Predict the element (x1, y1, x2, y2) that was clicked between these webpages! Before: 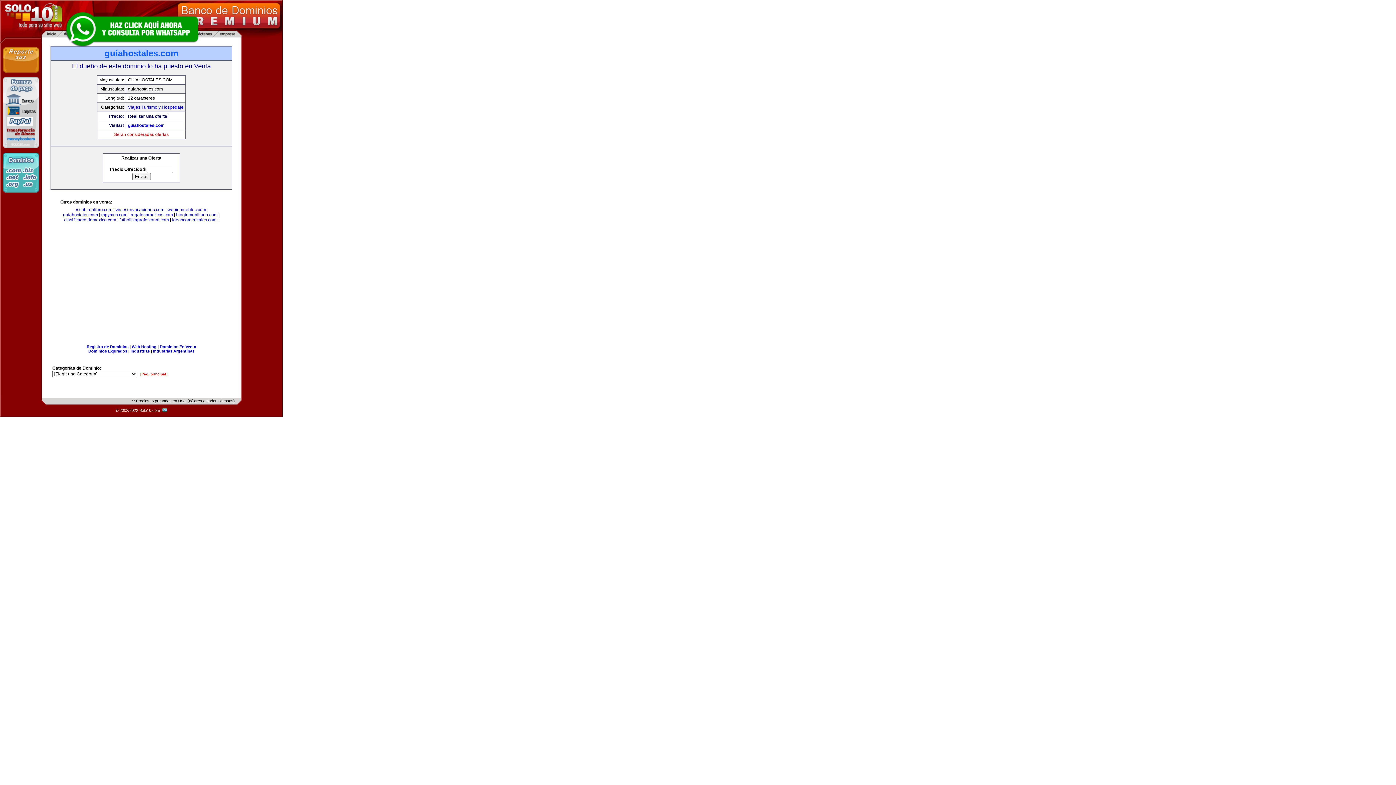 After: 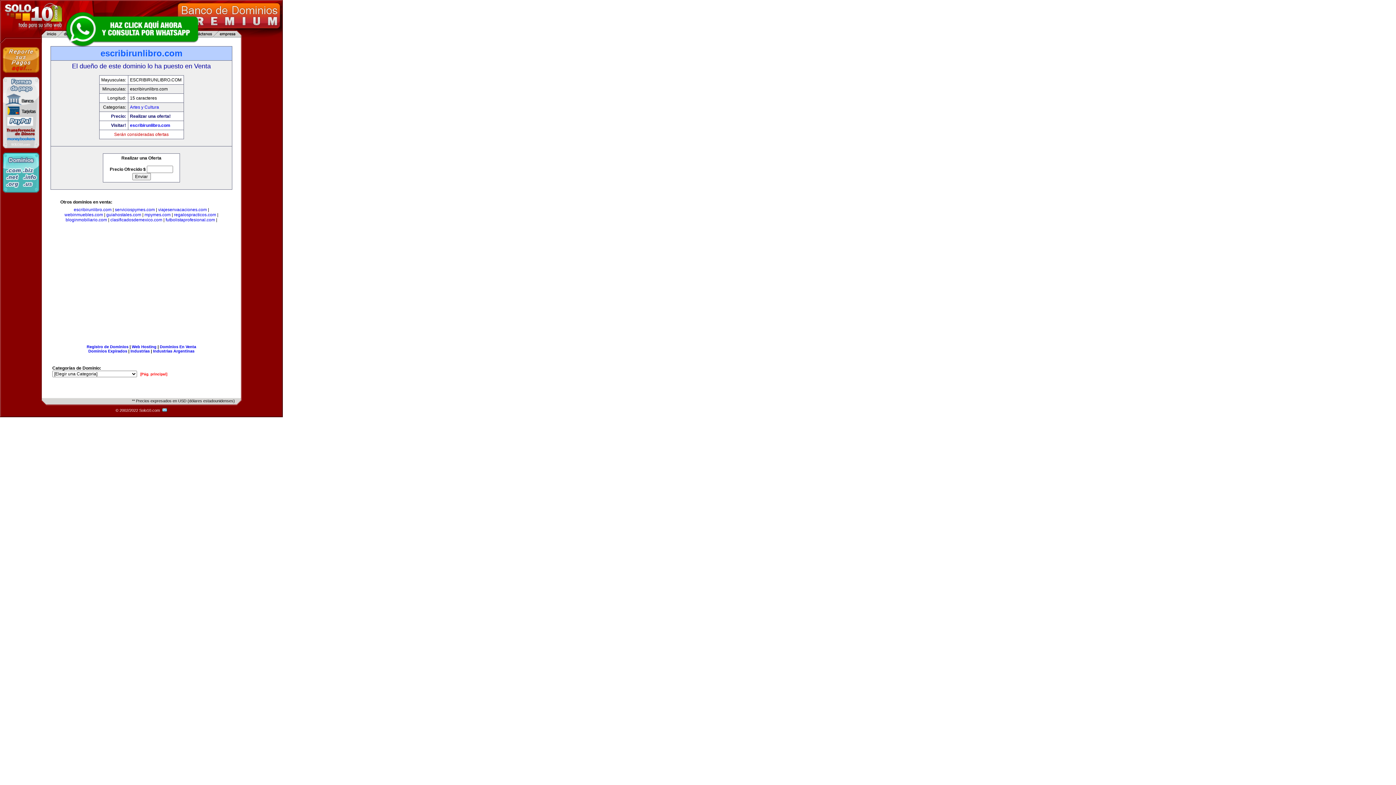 Action: bbox: (74, 207, 112, 212) label: escribirunlibro.com